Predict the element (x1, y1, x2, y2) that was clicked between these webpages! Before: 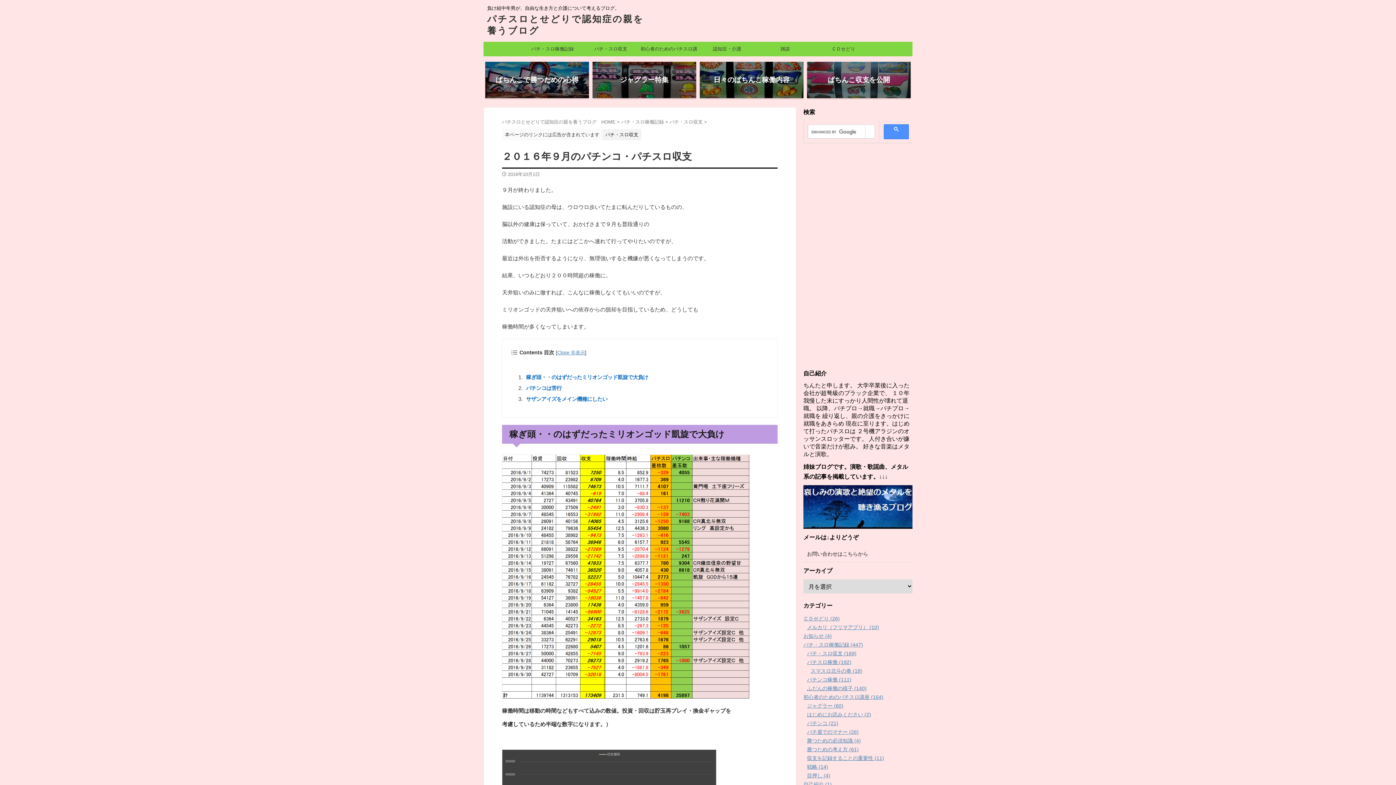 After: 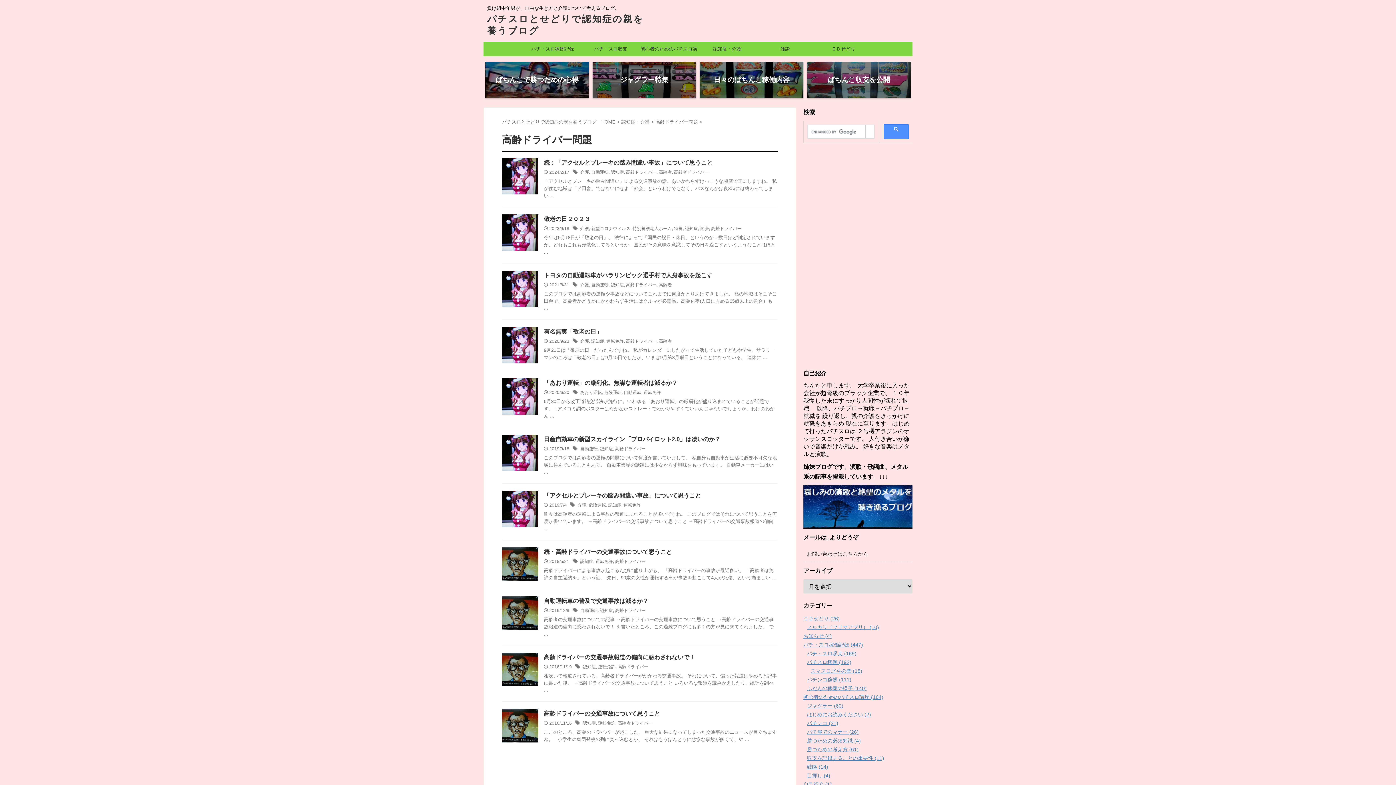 Action: bbox: (807, 603, 864, 609) label: 高齢ドライバー問題 (11)